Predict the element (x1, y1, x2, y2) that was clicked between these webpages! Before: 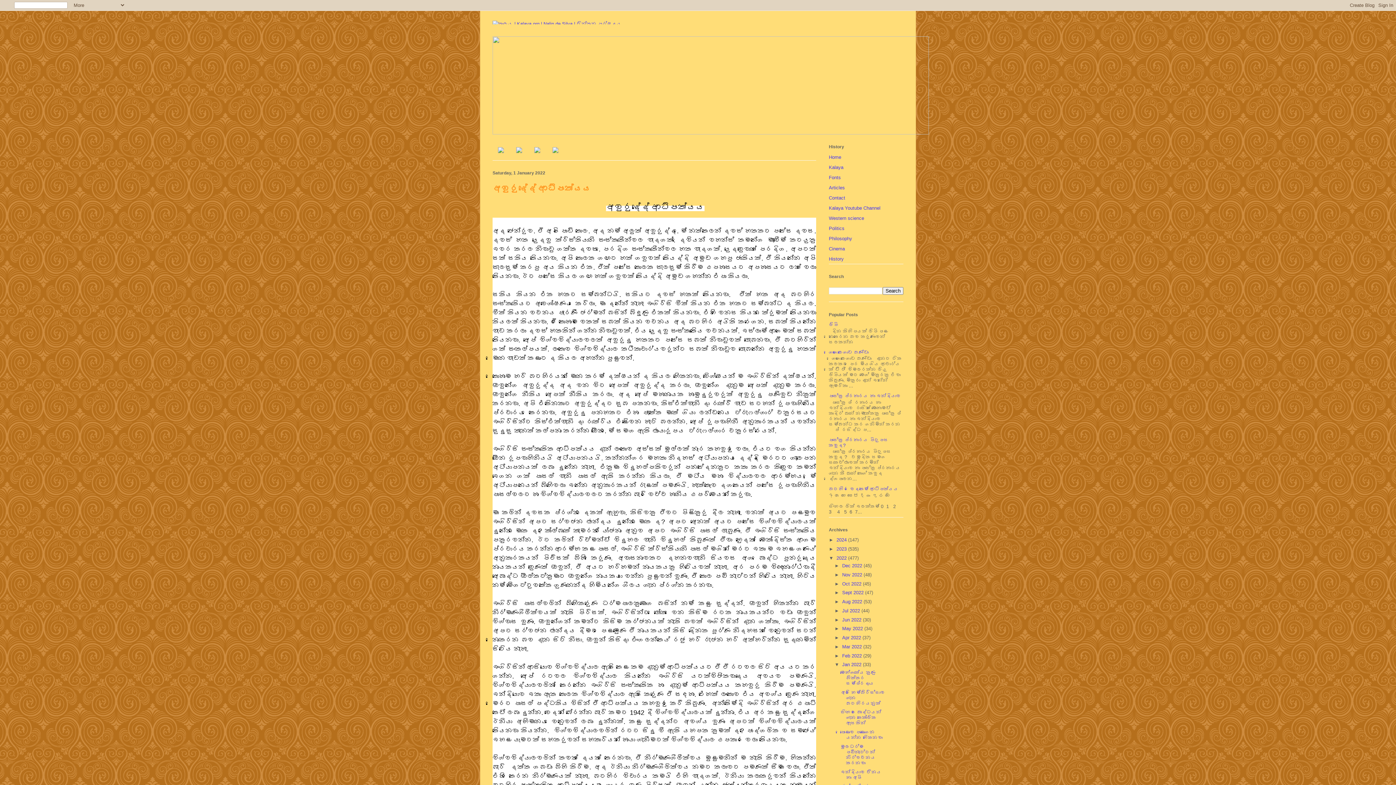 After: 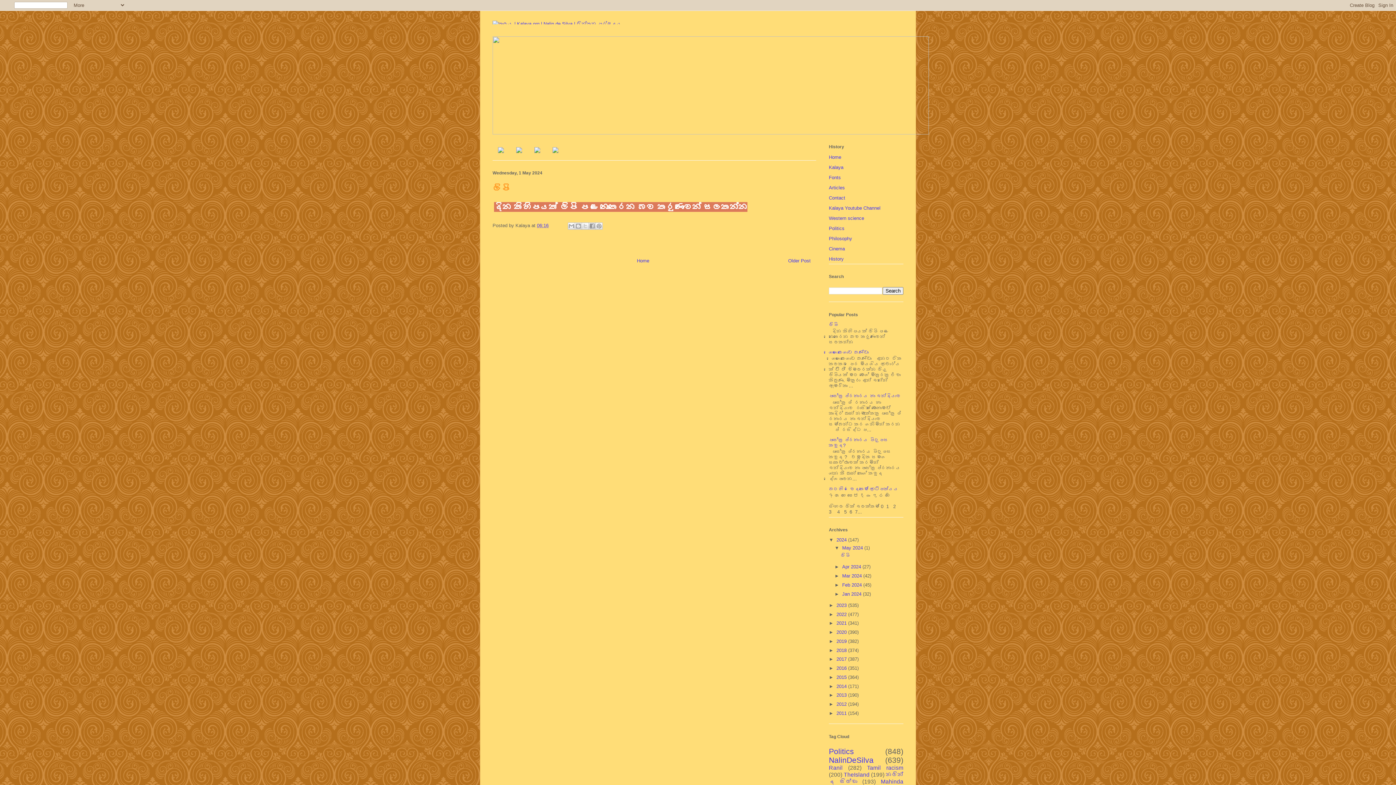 Action: label: ලිපි bbox: (829, 322, 838, 327)